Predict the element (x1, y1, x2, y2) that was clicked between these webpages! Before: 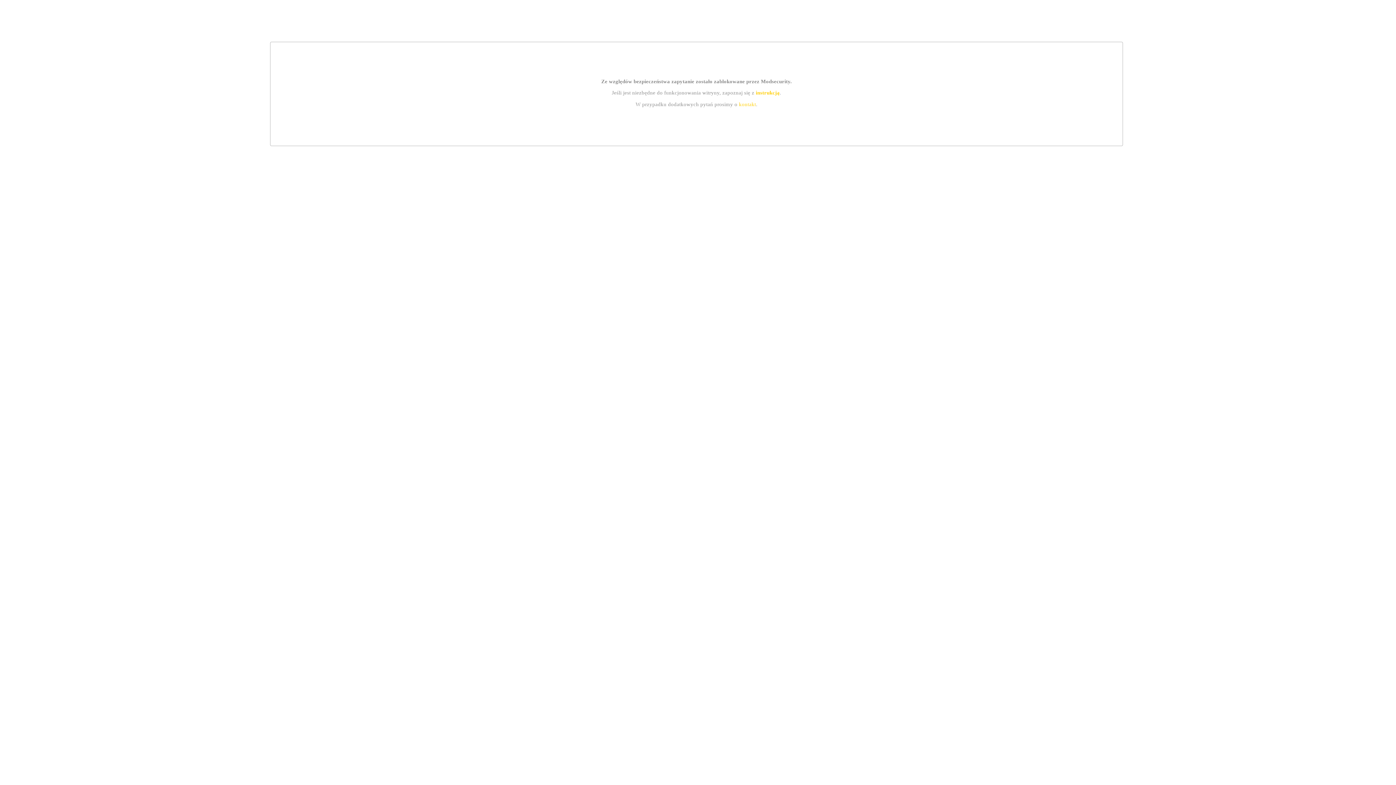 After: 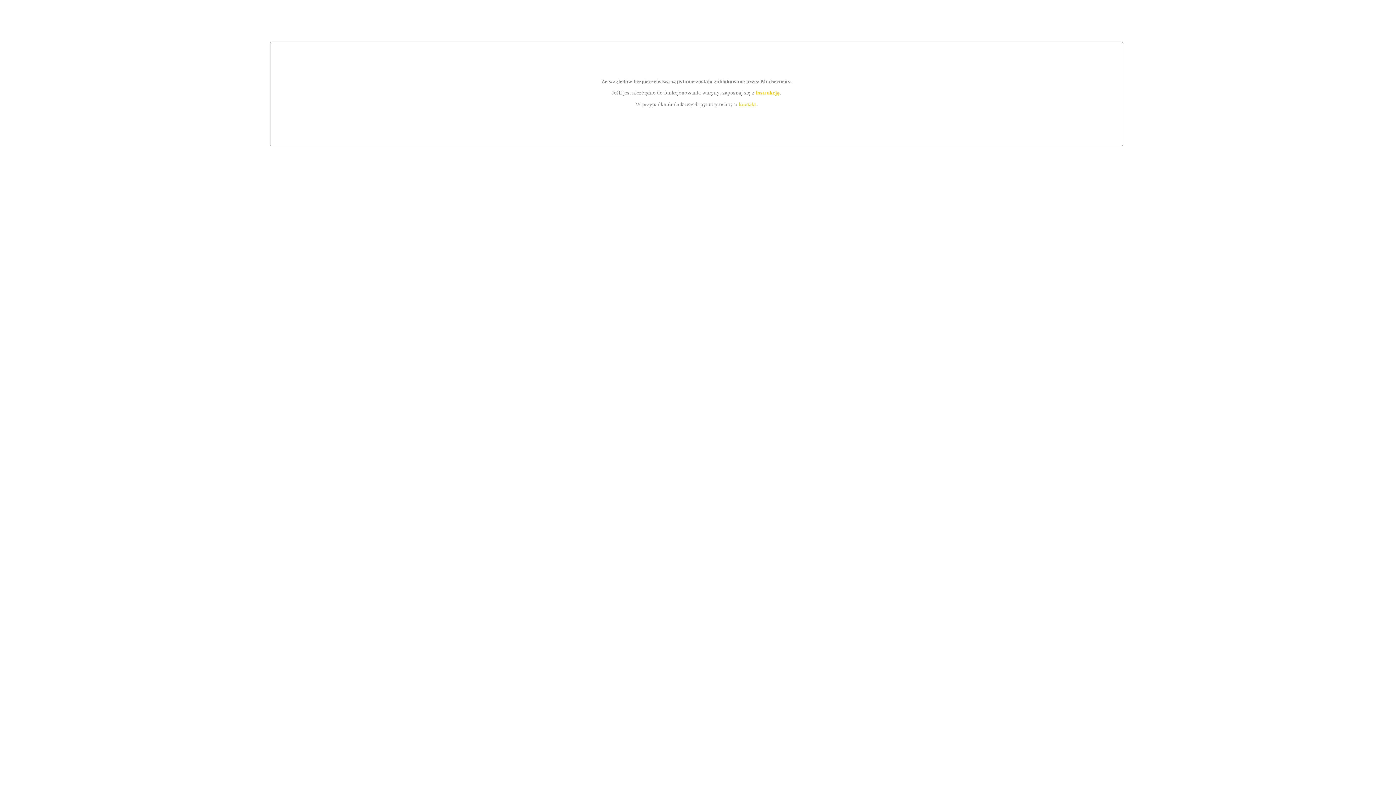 Action: bbox: (739, 101, 756, 107) label: kontakt